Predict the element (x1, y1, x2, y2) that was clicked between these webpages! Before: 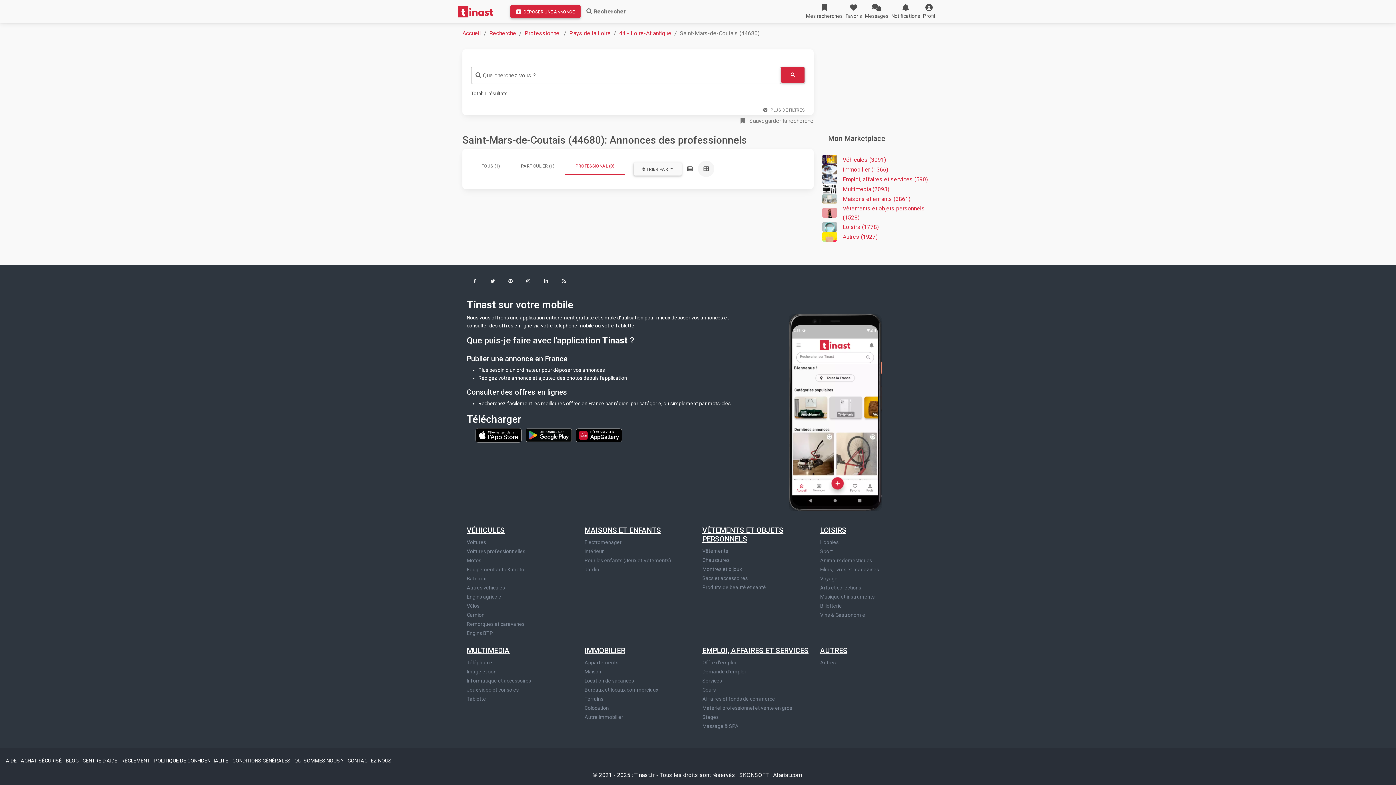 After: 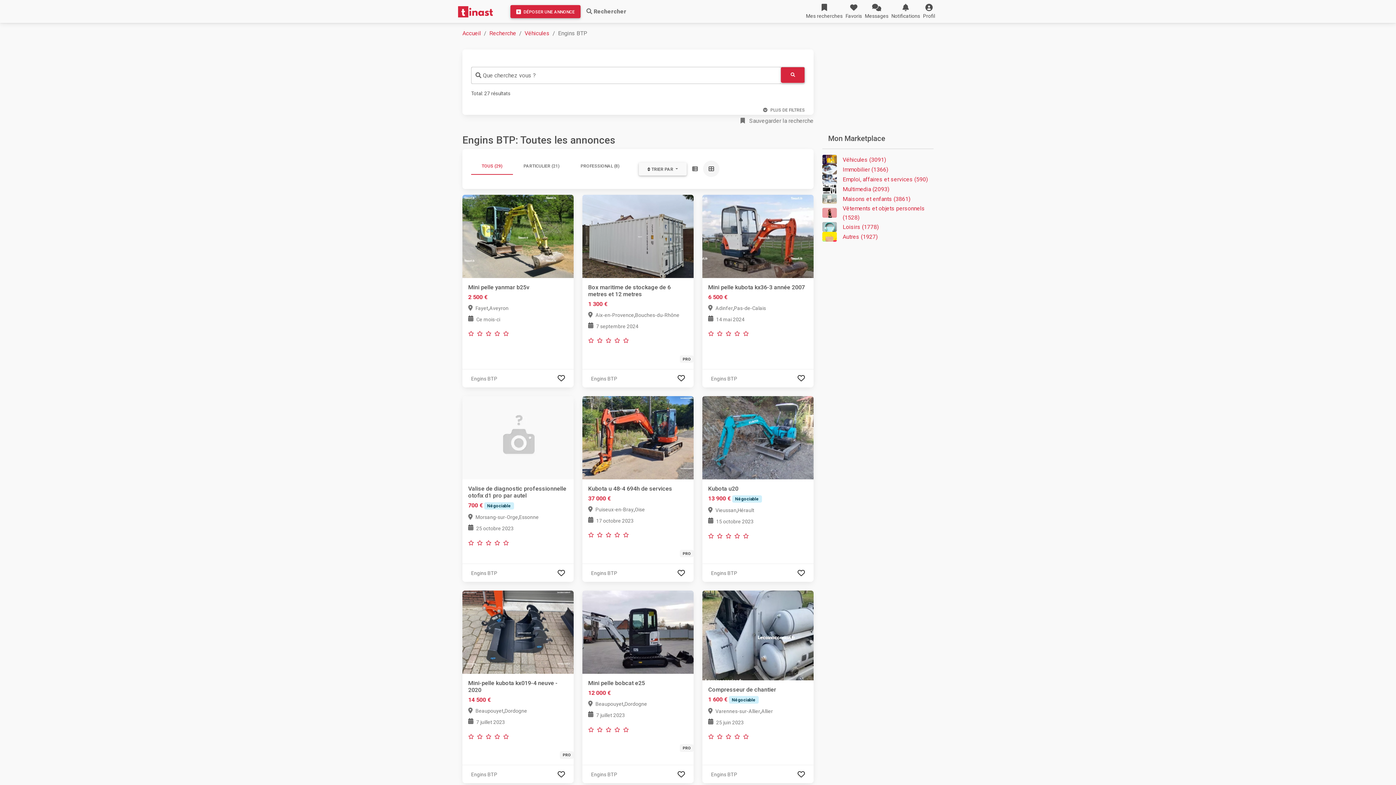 Action: bbox: (466, 630, 493, 636) label: Engins BTP